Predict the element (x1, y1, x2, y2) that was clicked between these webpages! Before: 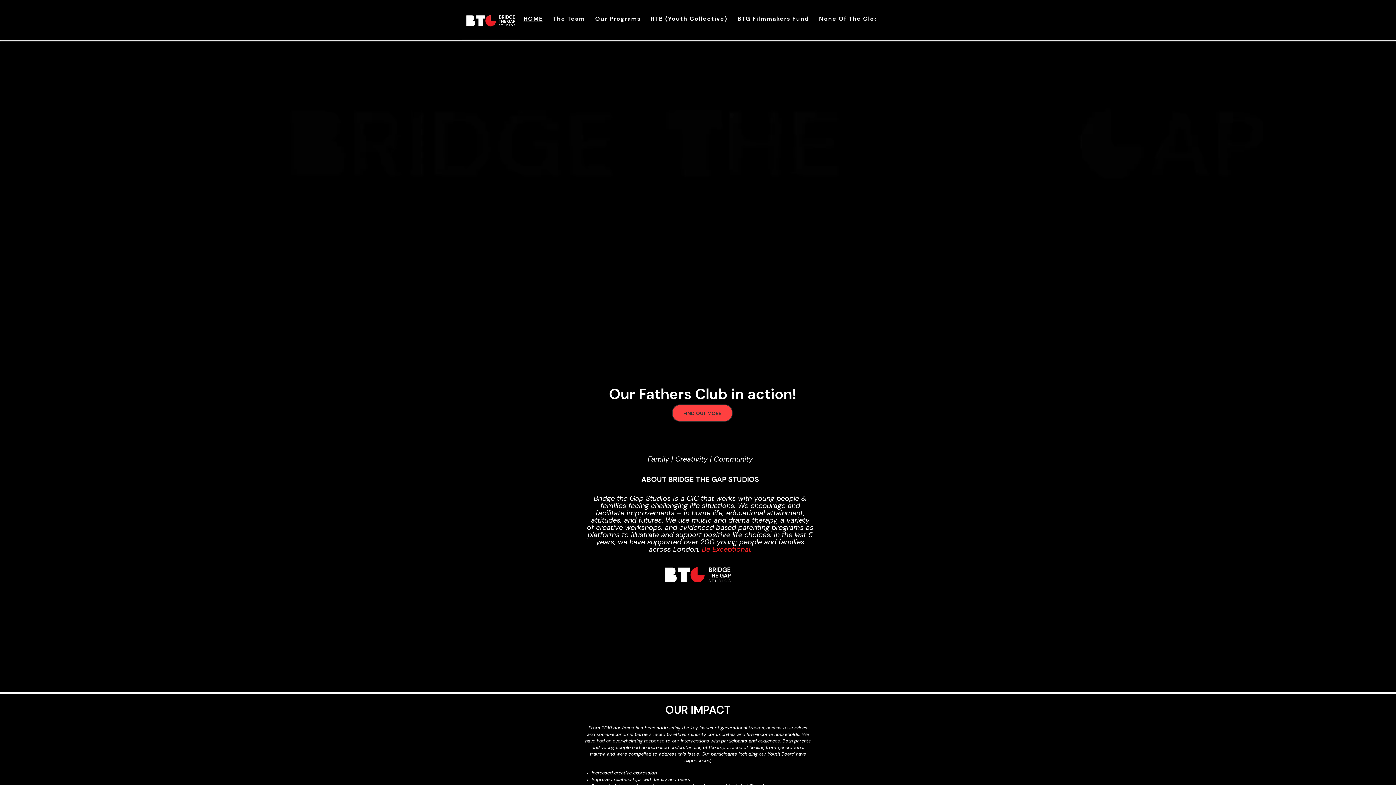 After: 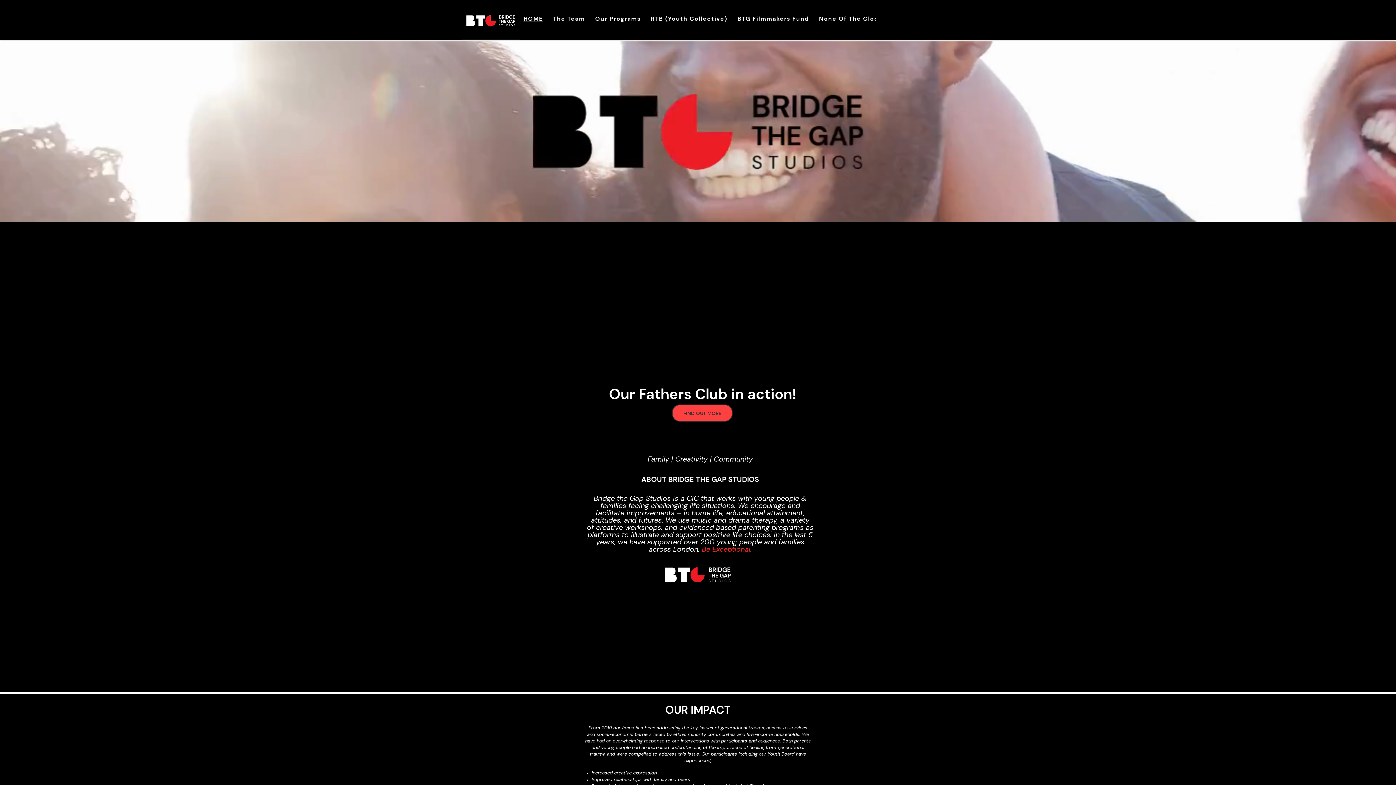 Action: label: Our Programs bbox: (591, 2, 644, 35)